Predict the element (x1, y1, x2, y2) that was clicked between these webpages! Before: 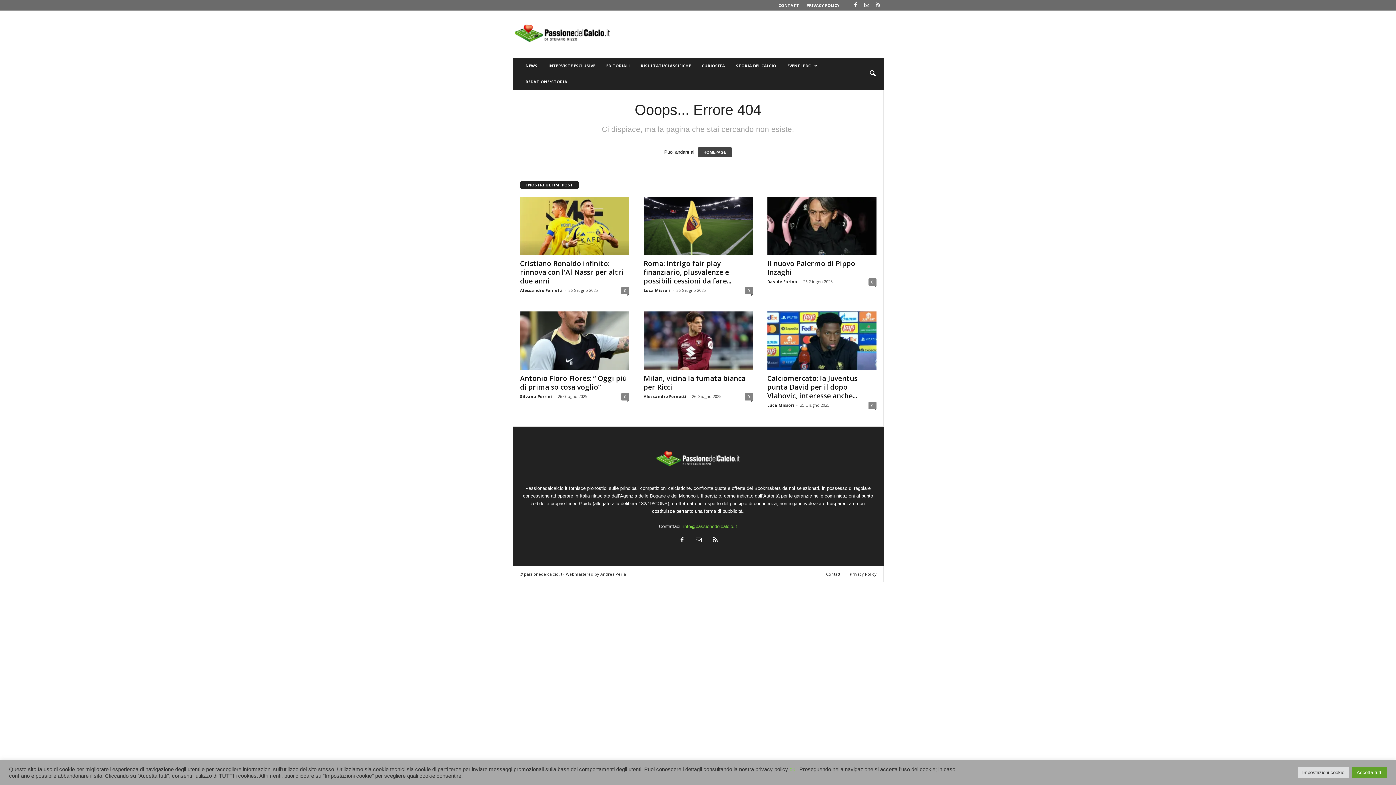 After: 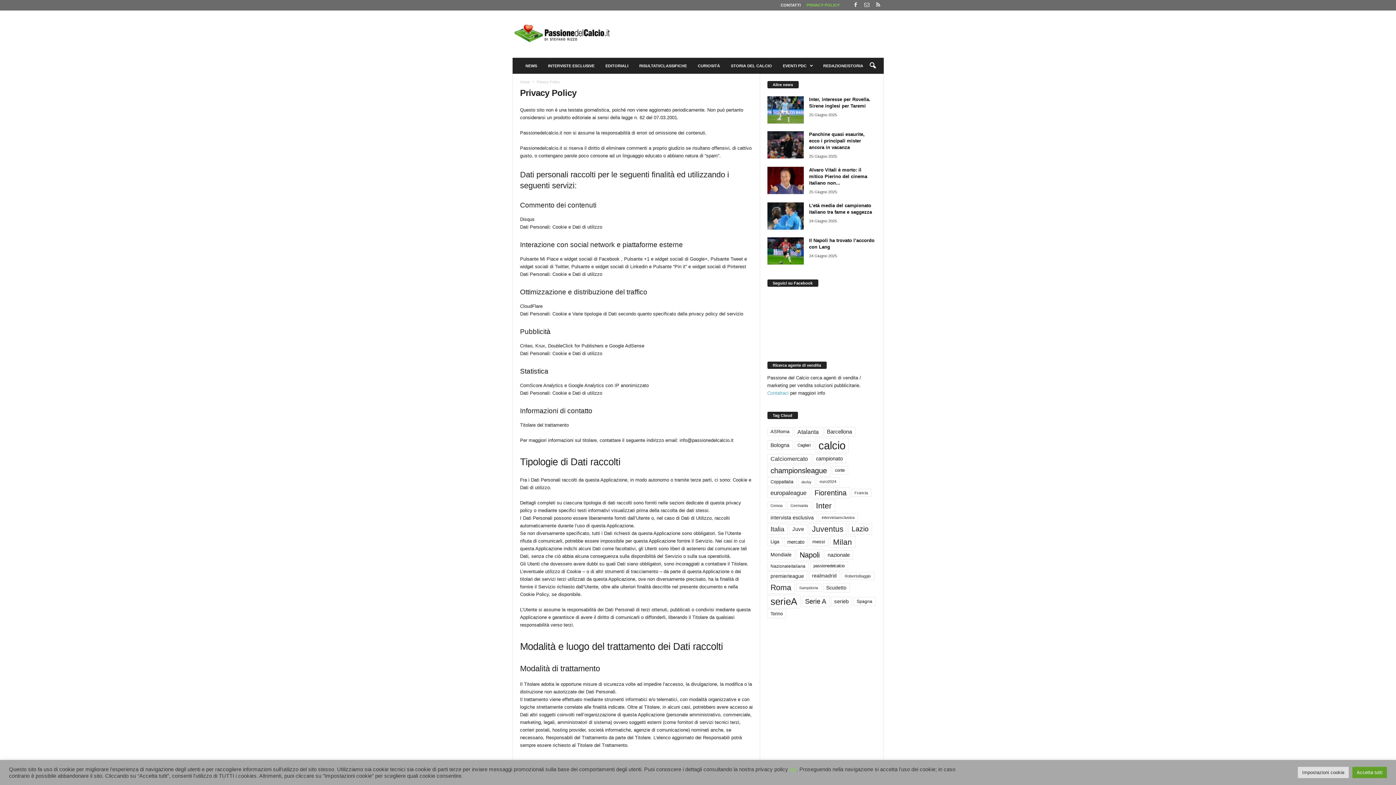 Action: bbox: (789, 766, 796, 772) label: qui